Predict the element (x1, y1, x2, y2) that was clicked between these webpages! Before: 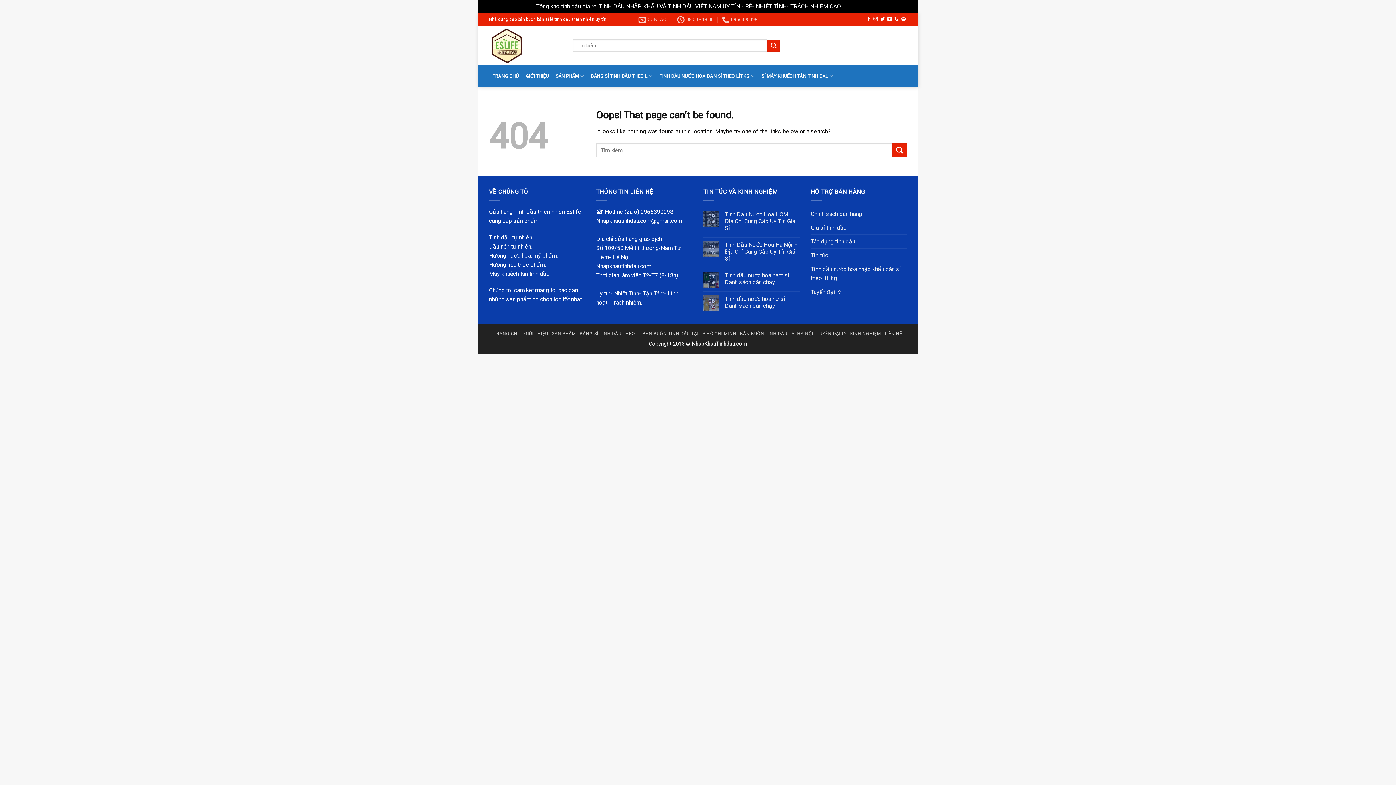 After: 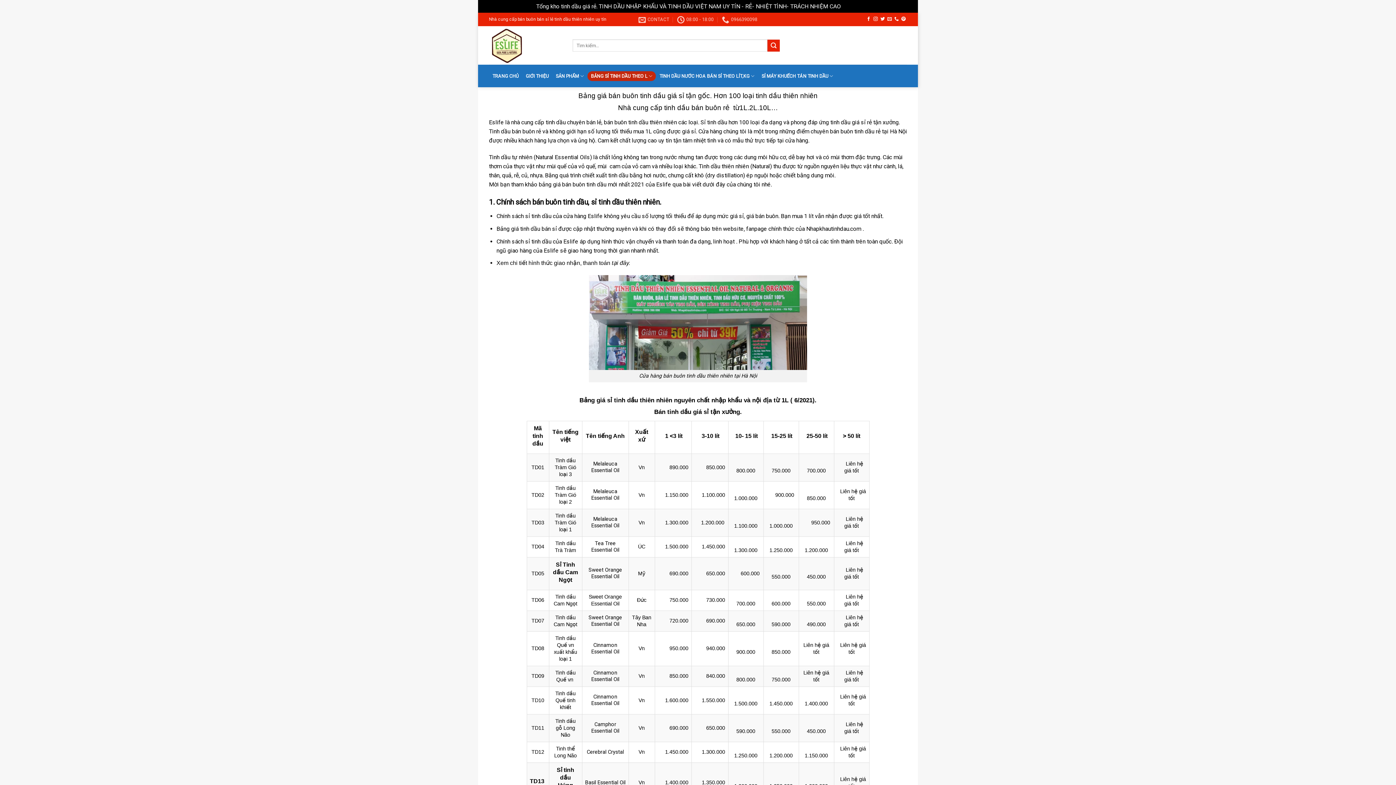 Action: bbox: (587, 71, 656, 80) label: BẢNG SỈ TINH DẦU THEO L